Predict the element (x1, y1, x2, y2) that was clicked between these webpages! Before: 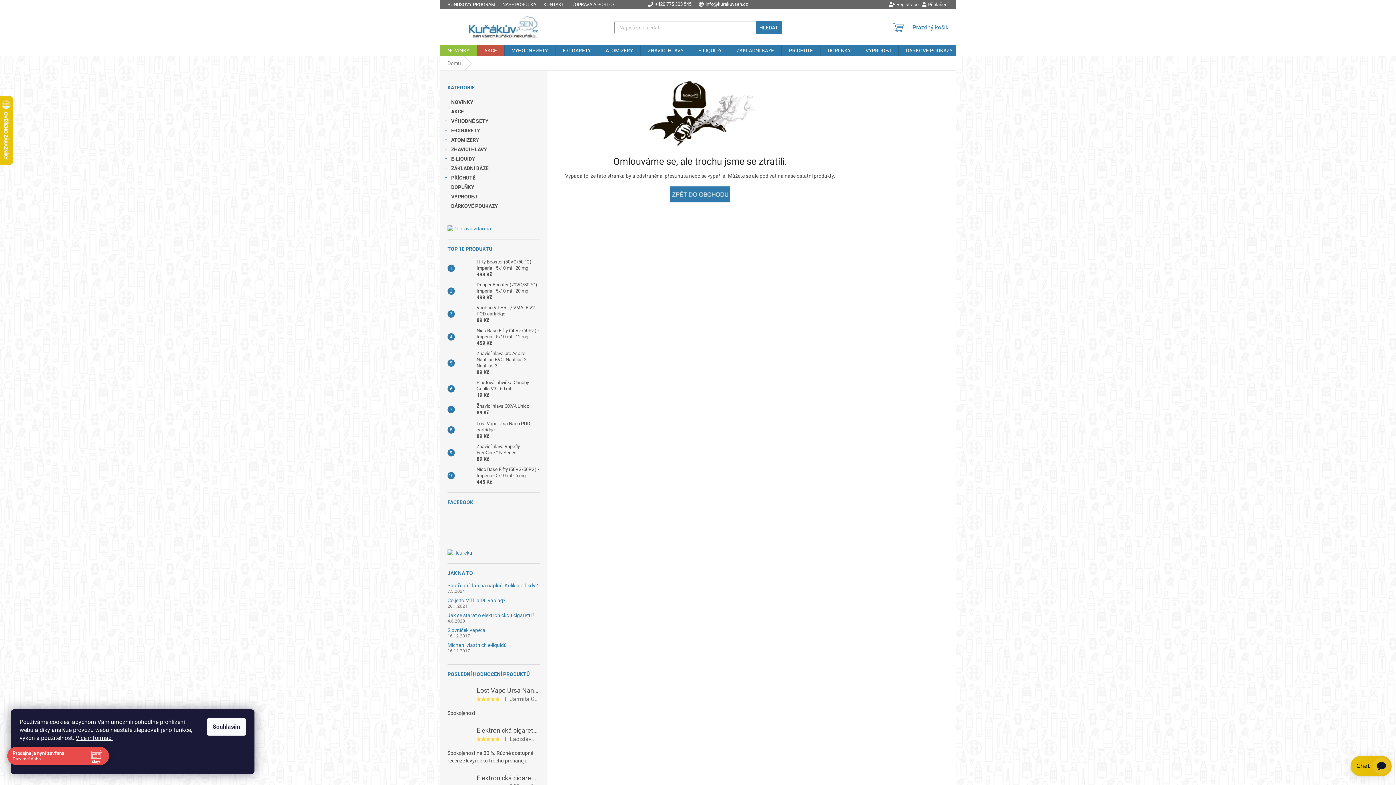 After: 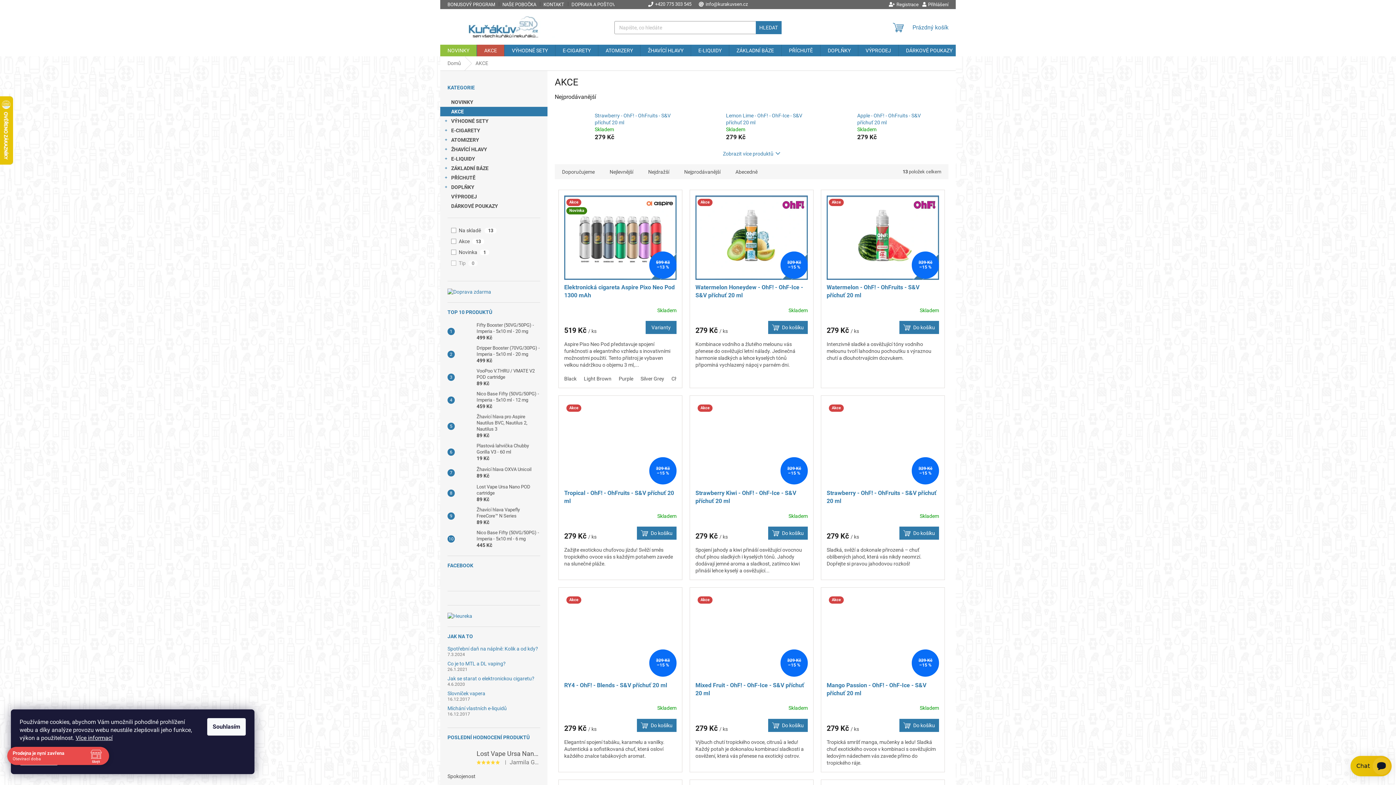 Action: label: AKCE bbox: (477, 44, 504, 56)